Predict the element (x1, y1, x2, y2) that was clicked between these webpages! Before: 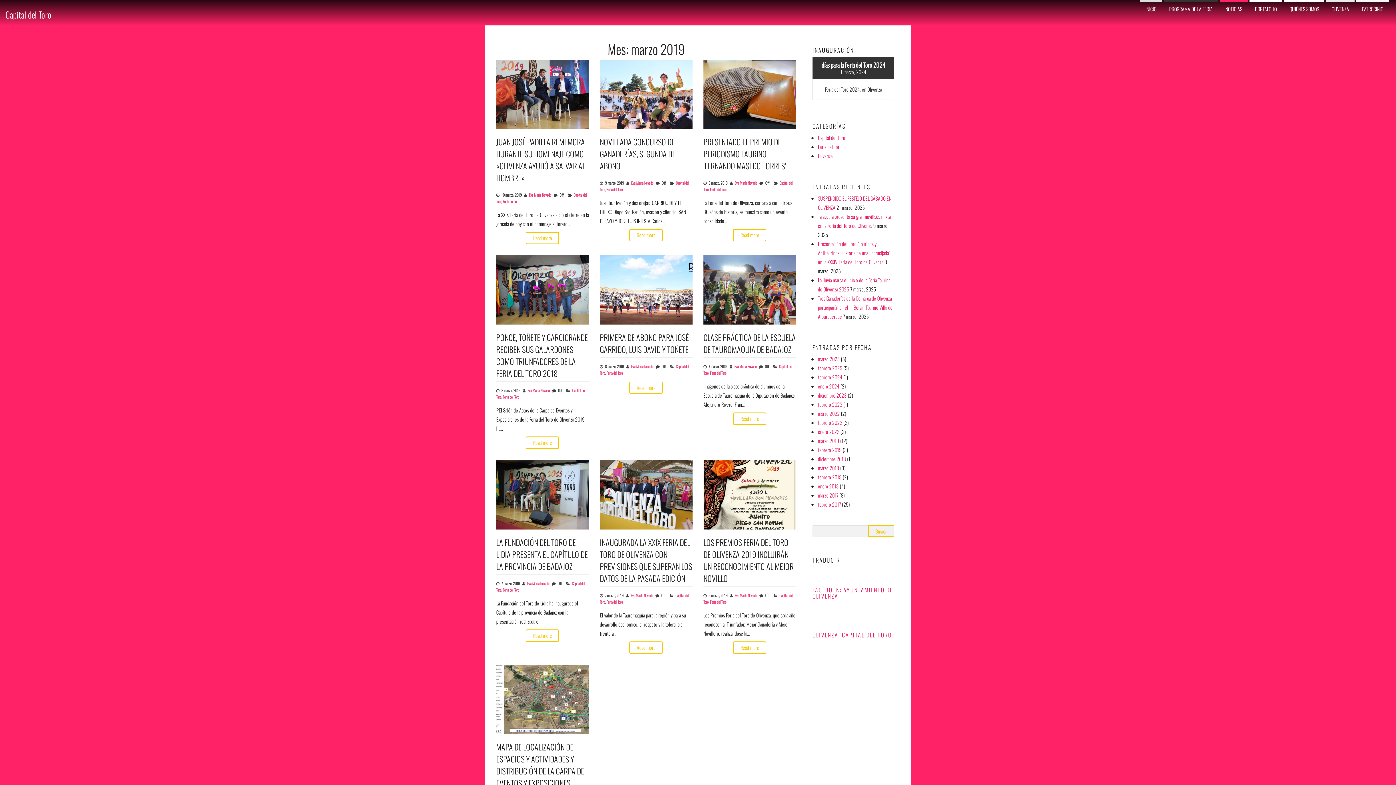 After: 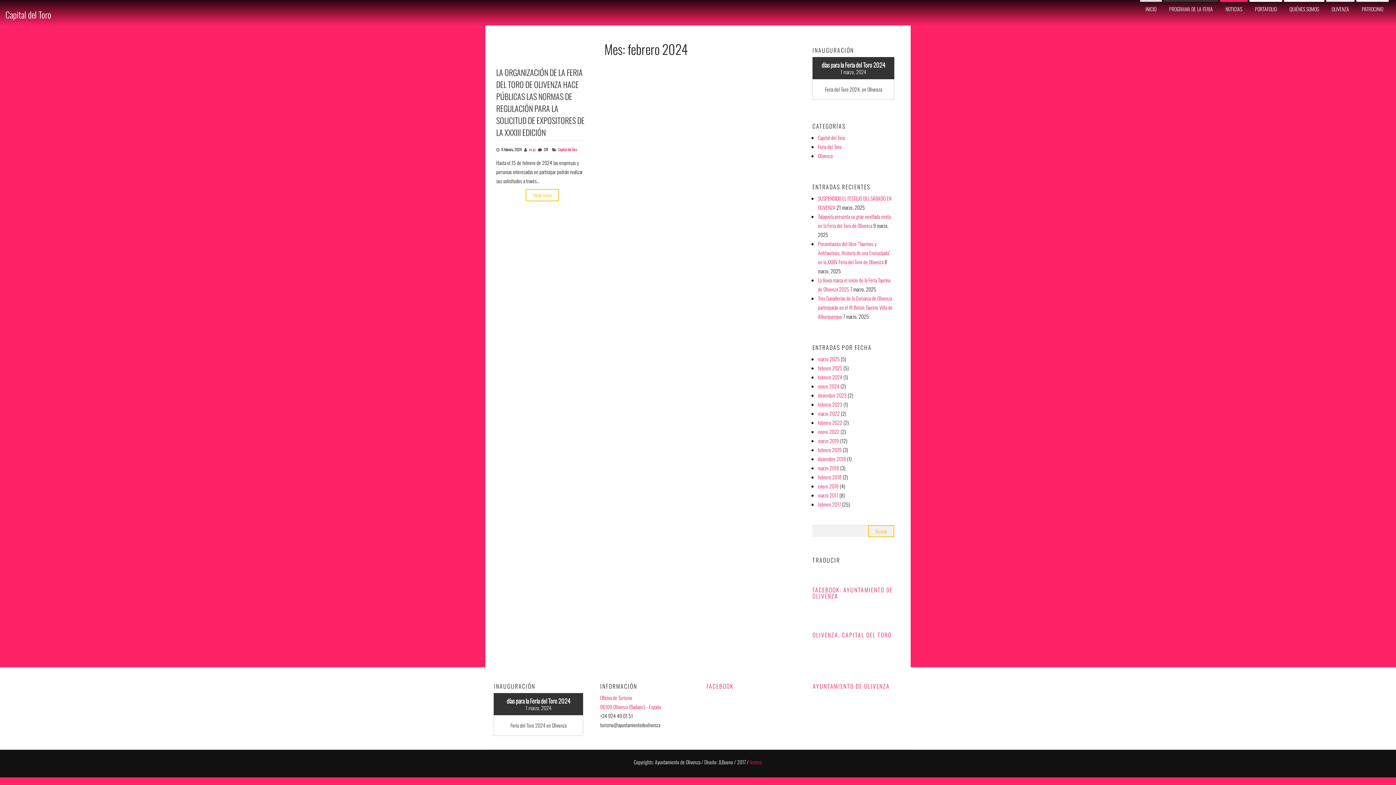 Action: label: febrero 2024 bbox: (818, 373, 842, 381)